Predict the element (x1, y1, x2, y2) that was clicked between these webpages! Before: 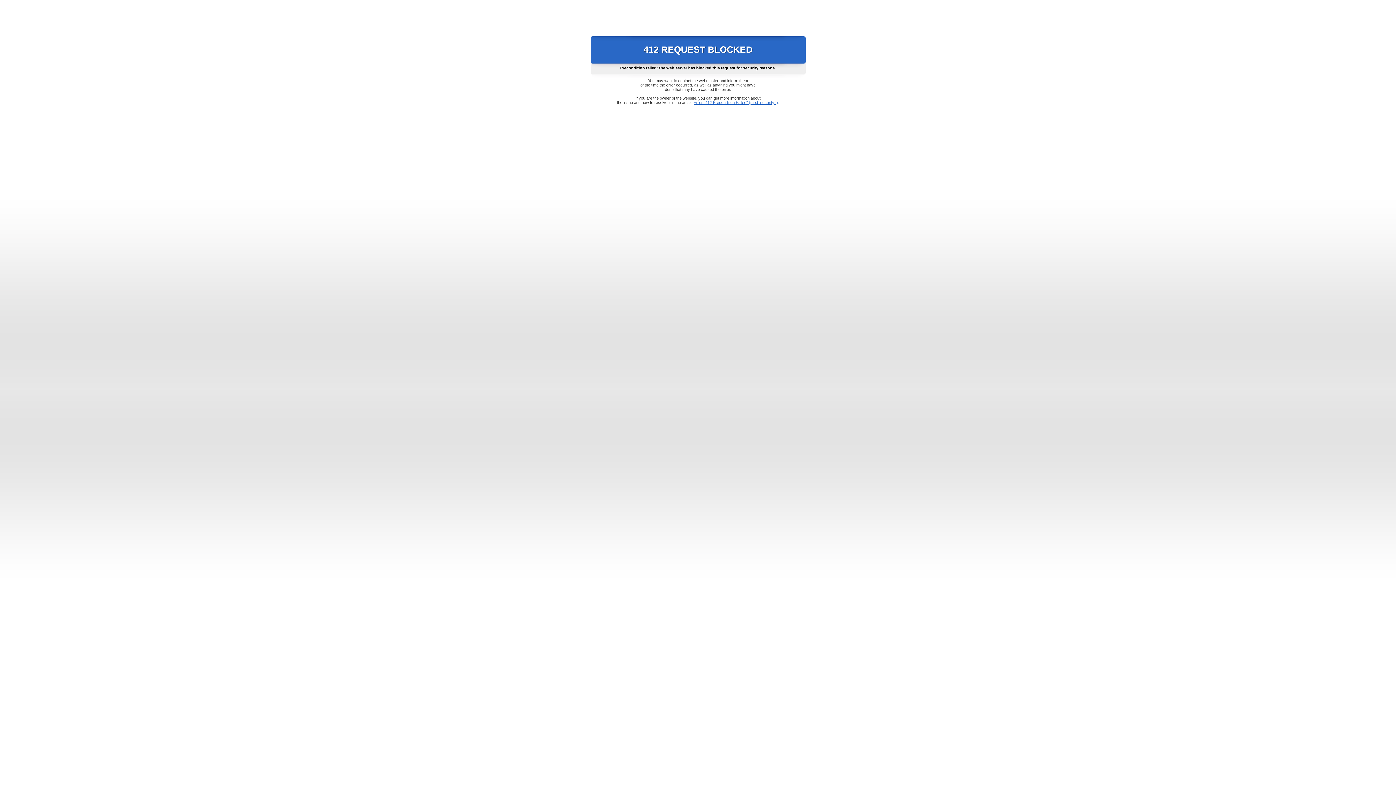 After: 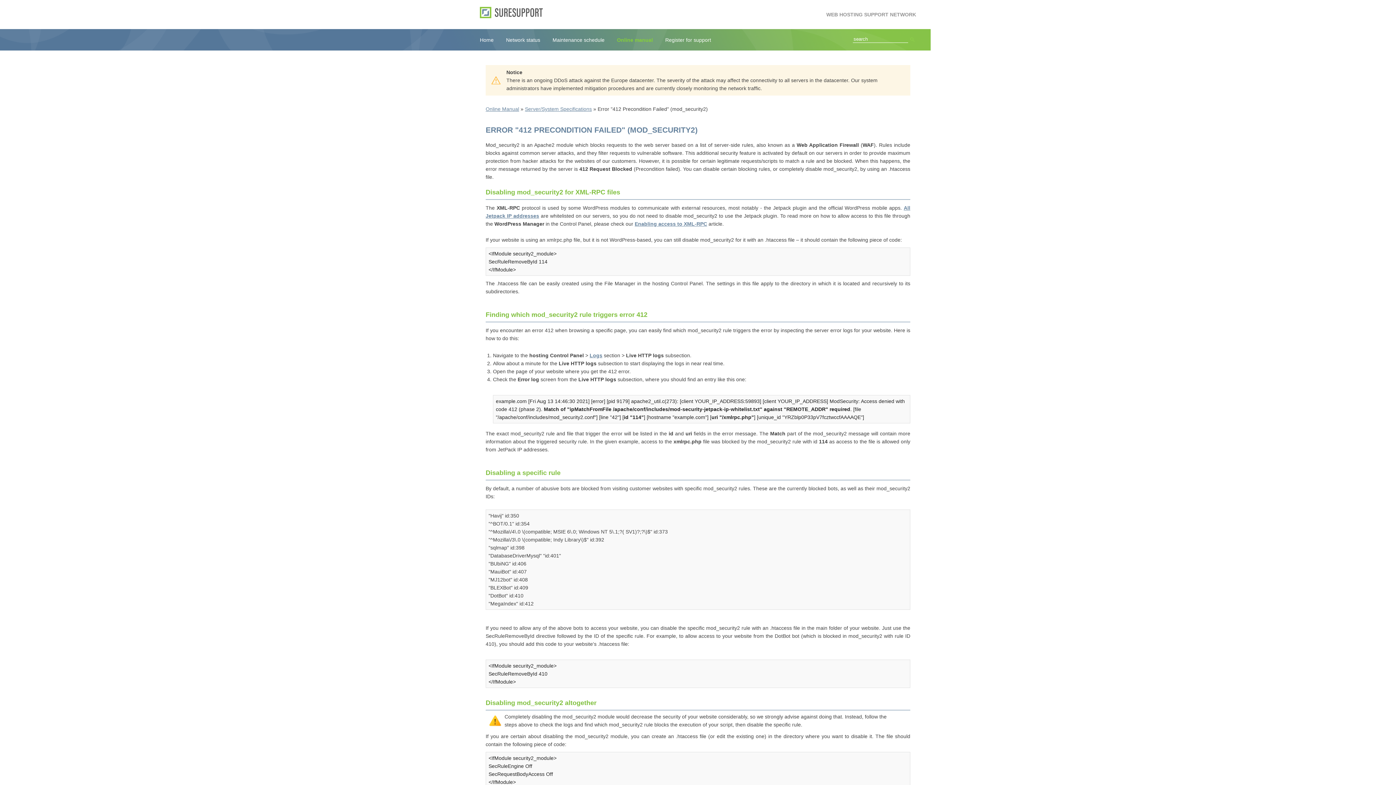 Action: bbox: (693, 100, 778, 104) label: Error "412 Precondition Failed" (mod_security2)